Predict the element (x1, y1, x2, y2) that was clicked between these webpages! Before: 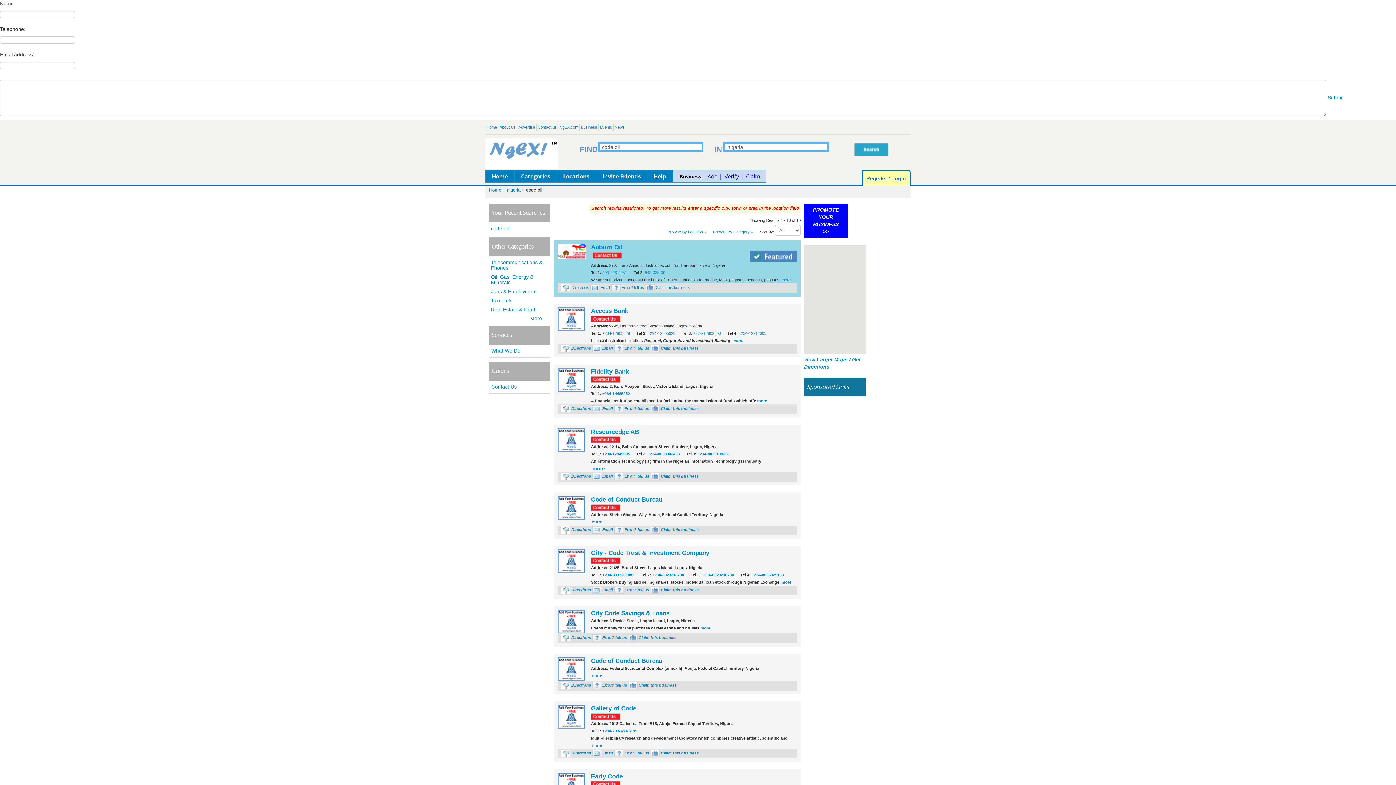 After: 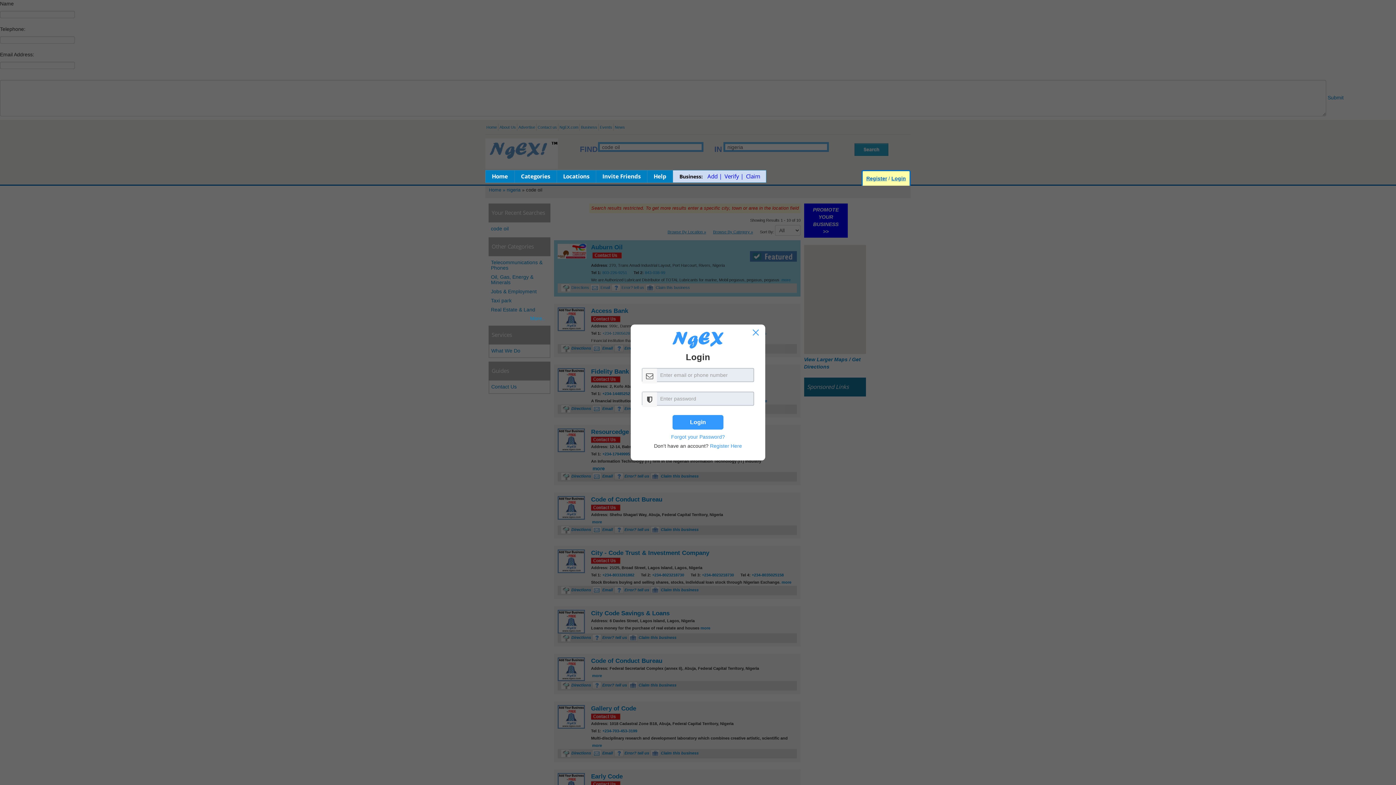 Action: bbox: (591, 504, 620, 510)